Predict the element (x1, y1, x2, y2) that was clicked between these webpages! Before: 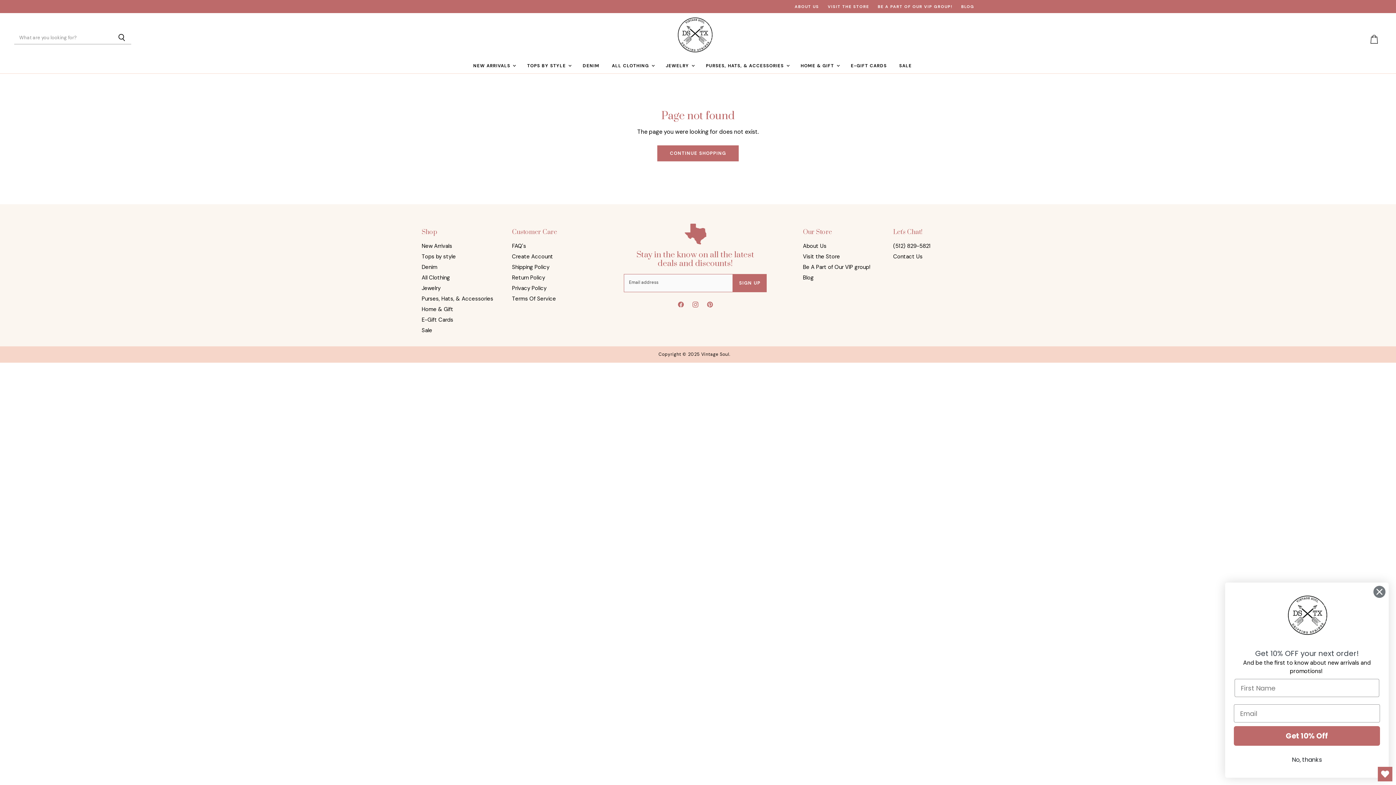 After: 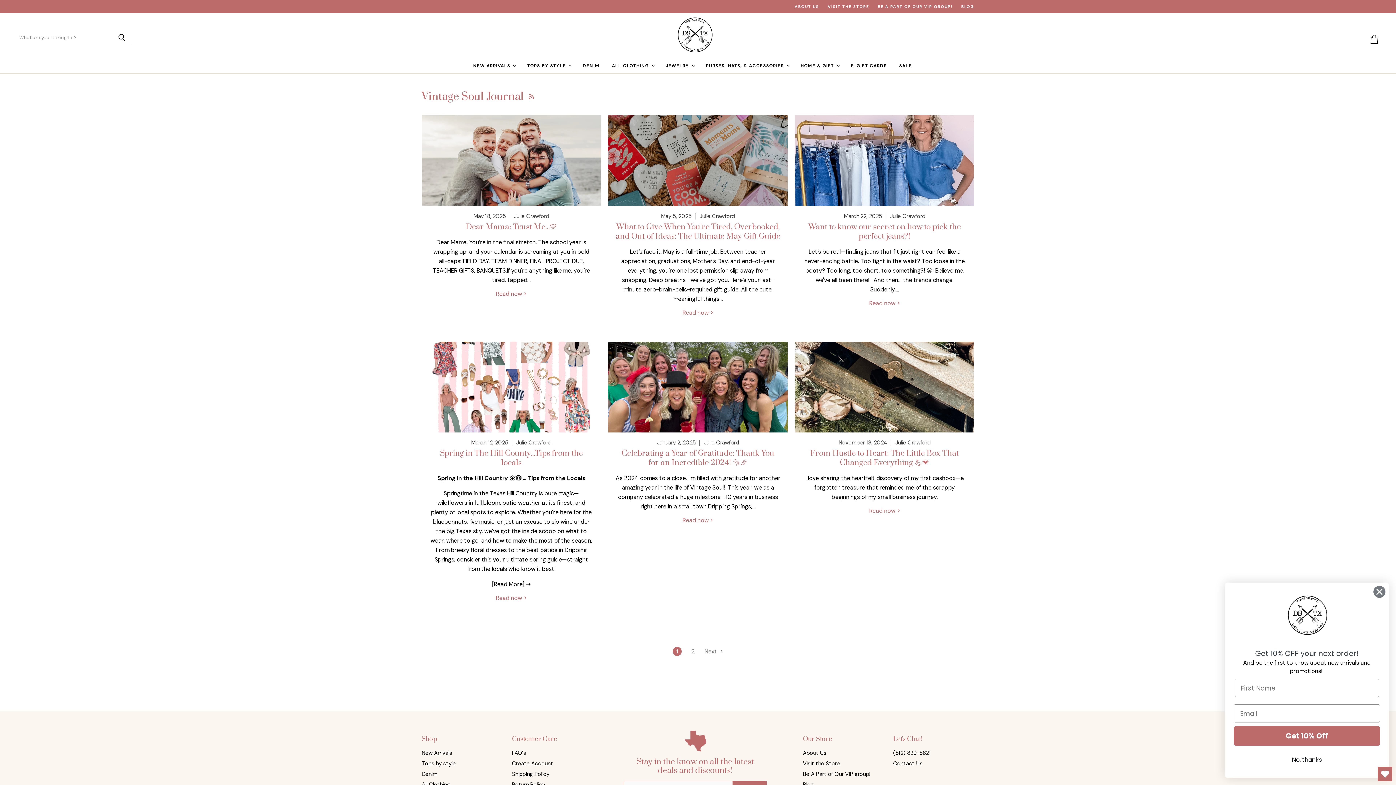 Action: bbox: (803, 274, 814, 281) label: Blog